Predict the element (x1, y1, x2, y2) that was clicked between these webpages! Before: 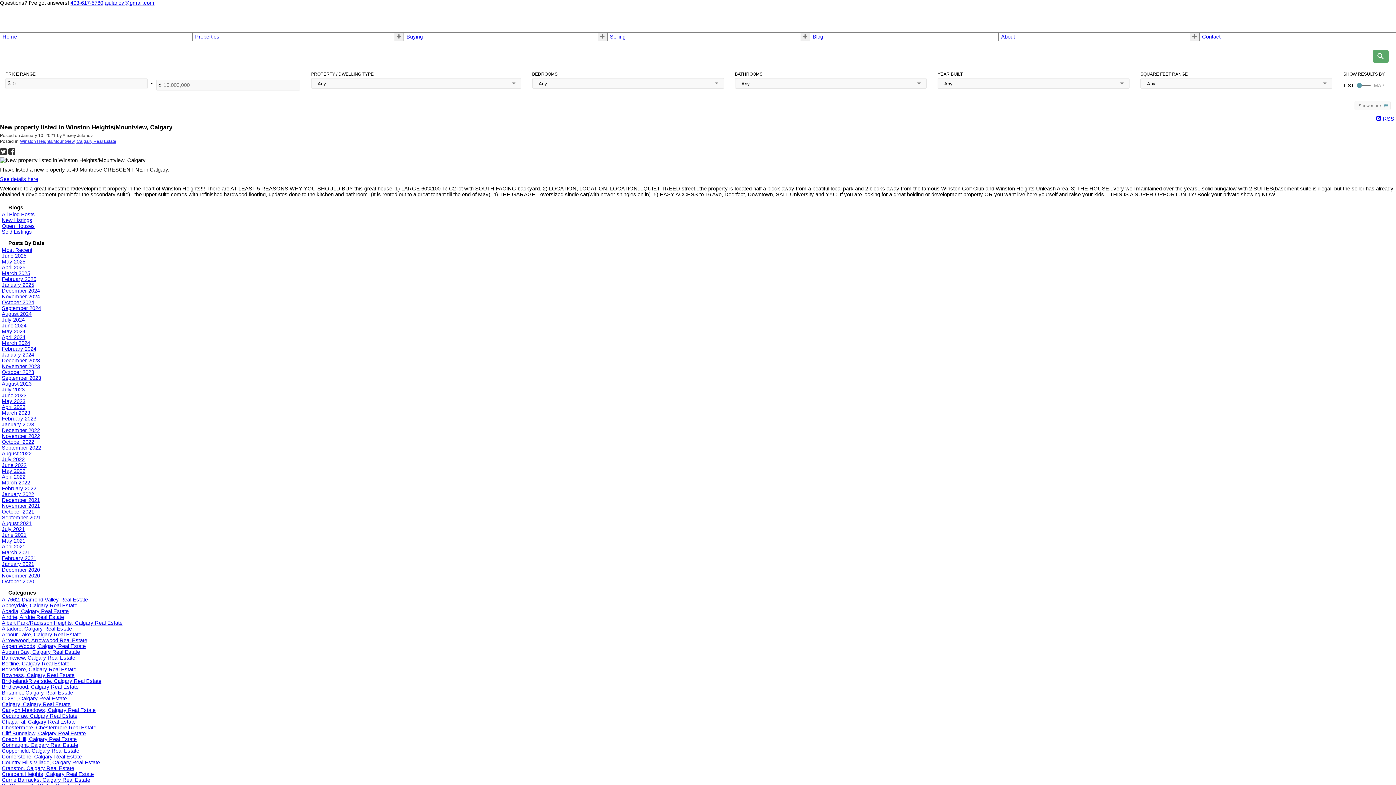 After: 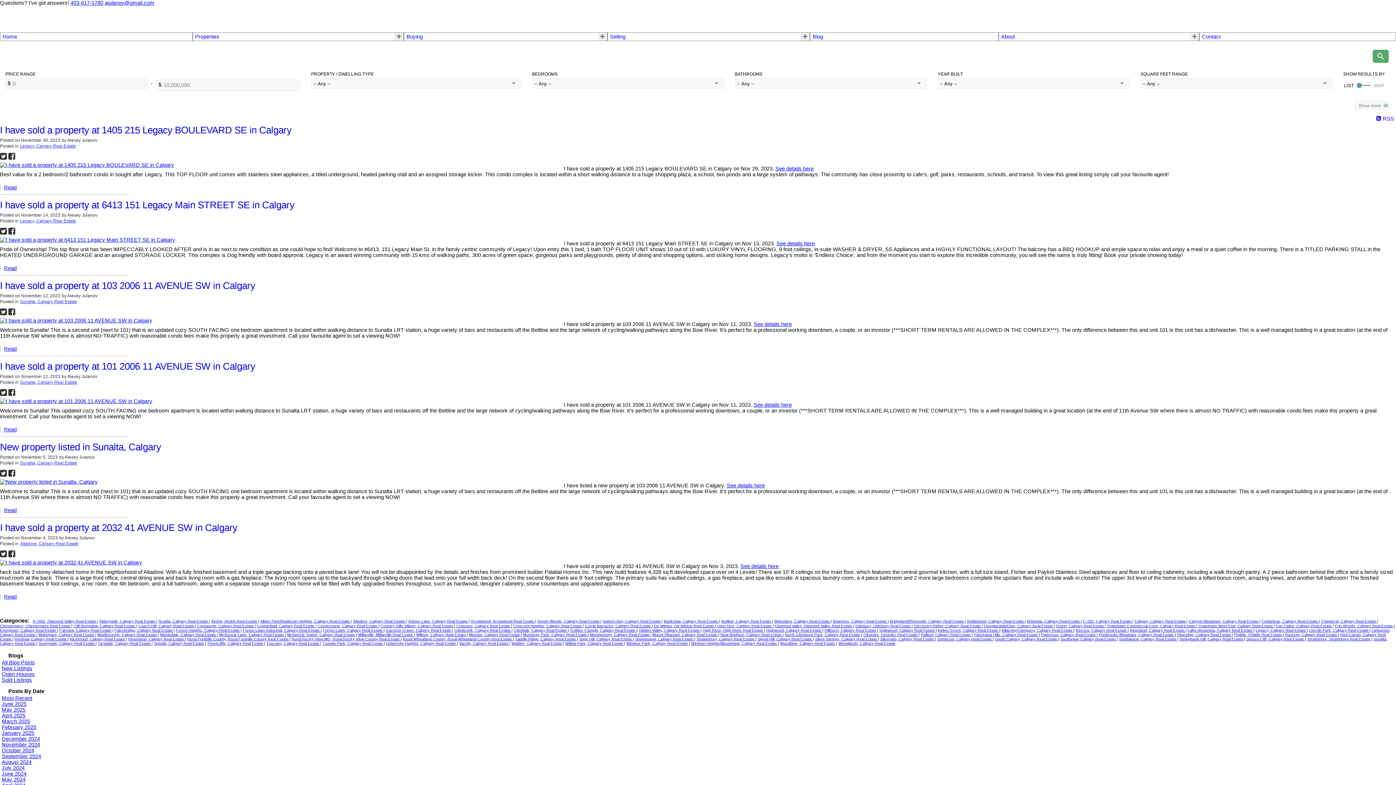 Action: bbox: (1, 363, 40, 369) label: November 2023